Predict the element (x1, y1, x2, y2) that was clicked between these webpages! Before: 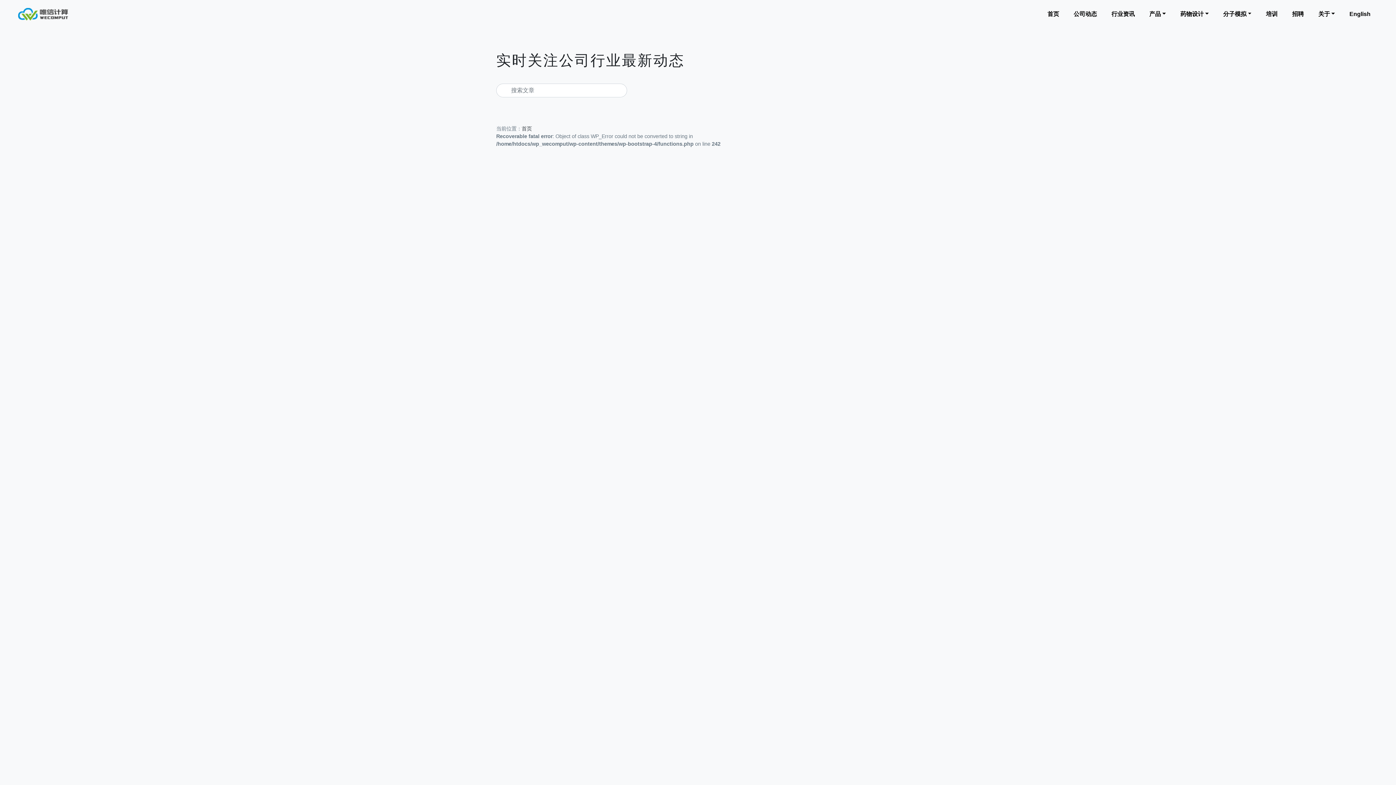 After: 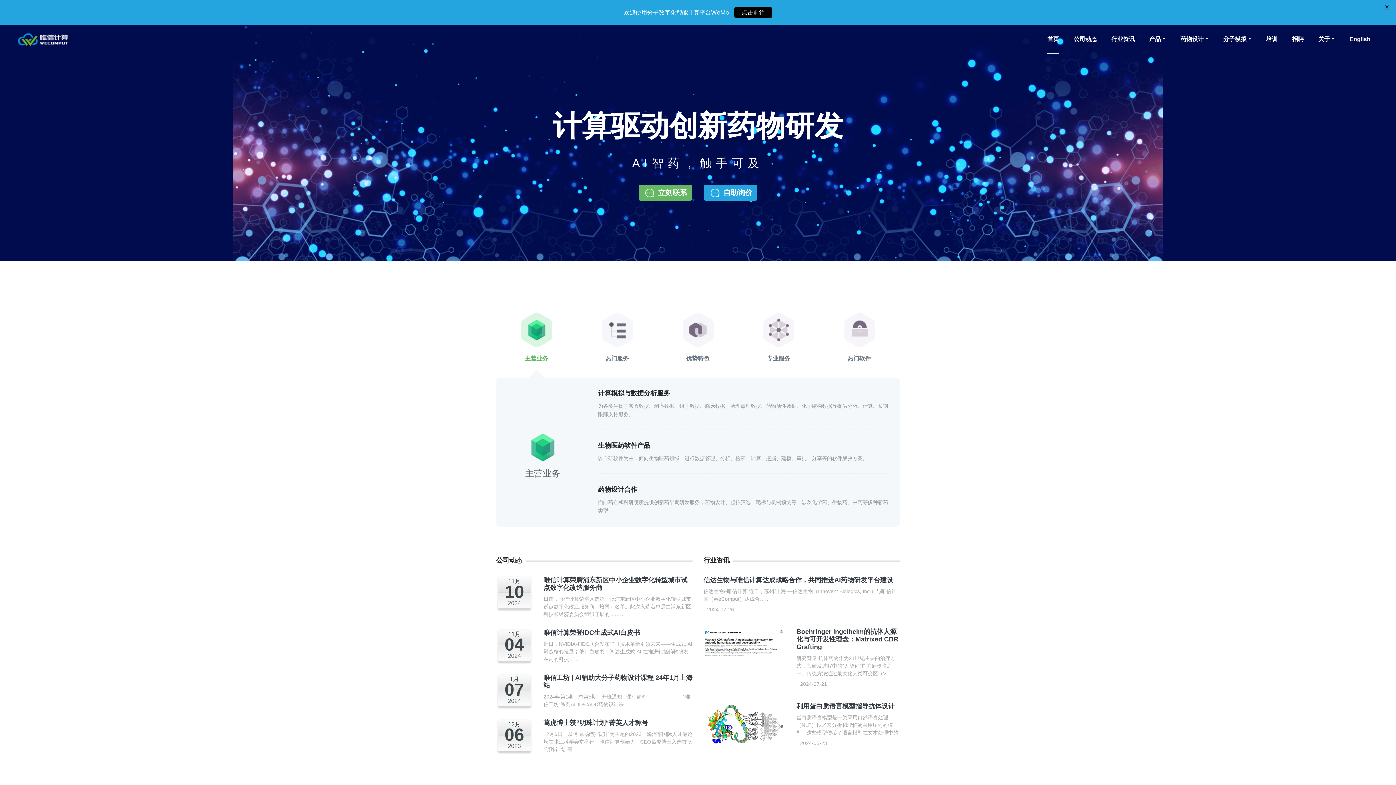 Action: bbox: (521, 125, 532, 131) label: 首页